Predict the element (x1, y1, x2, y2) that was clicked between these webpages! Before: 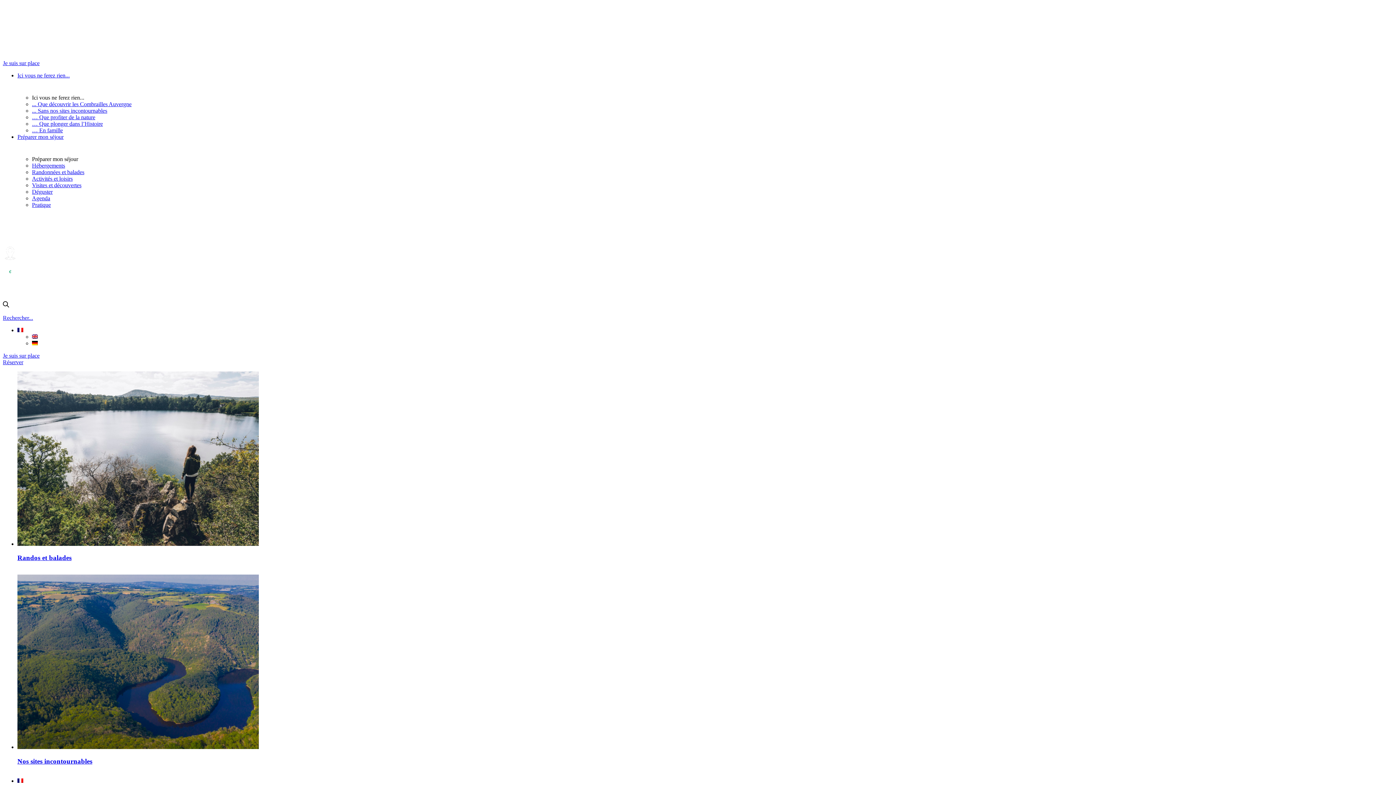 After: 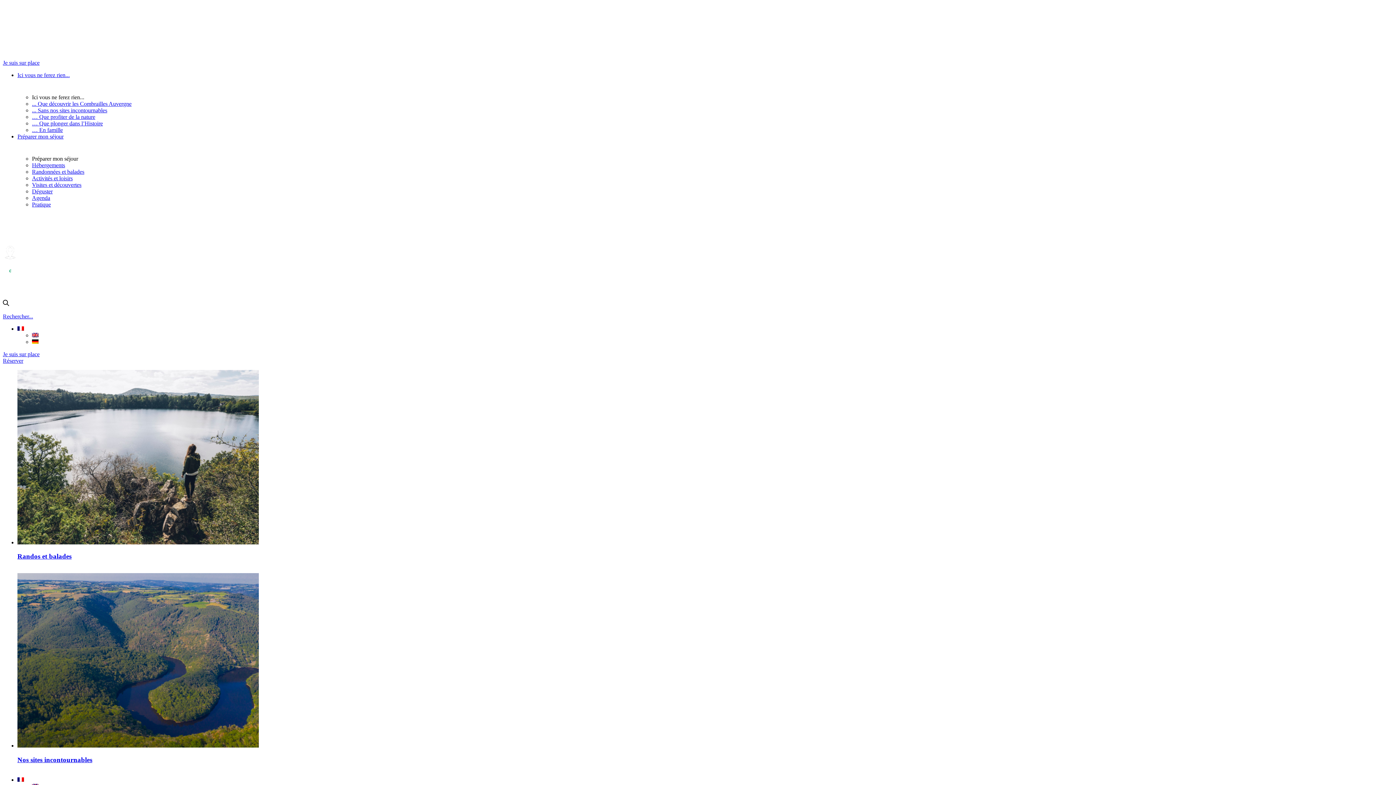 Action: bbox: (2, 223, 7, 229)